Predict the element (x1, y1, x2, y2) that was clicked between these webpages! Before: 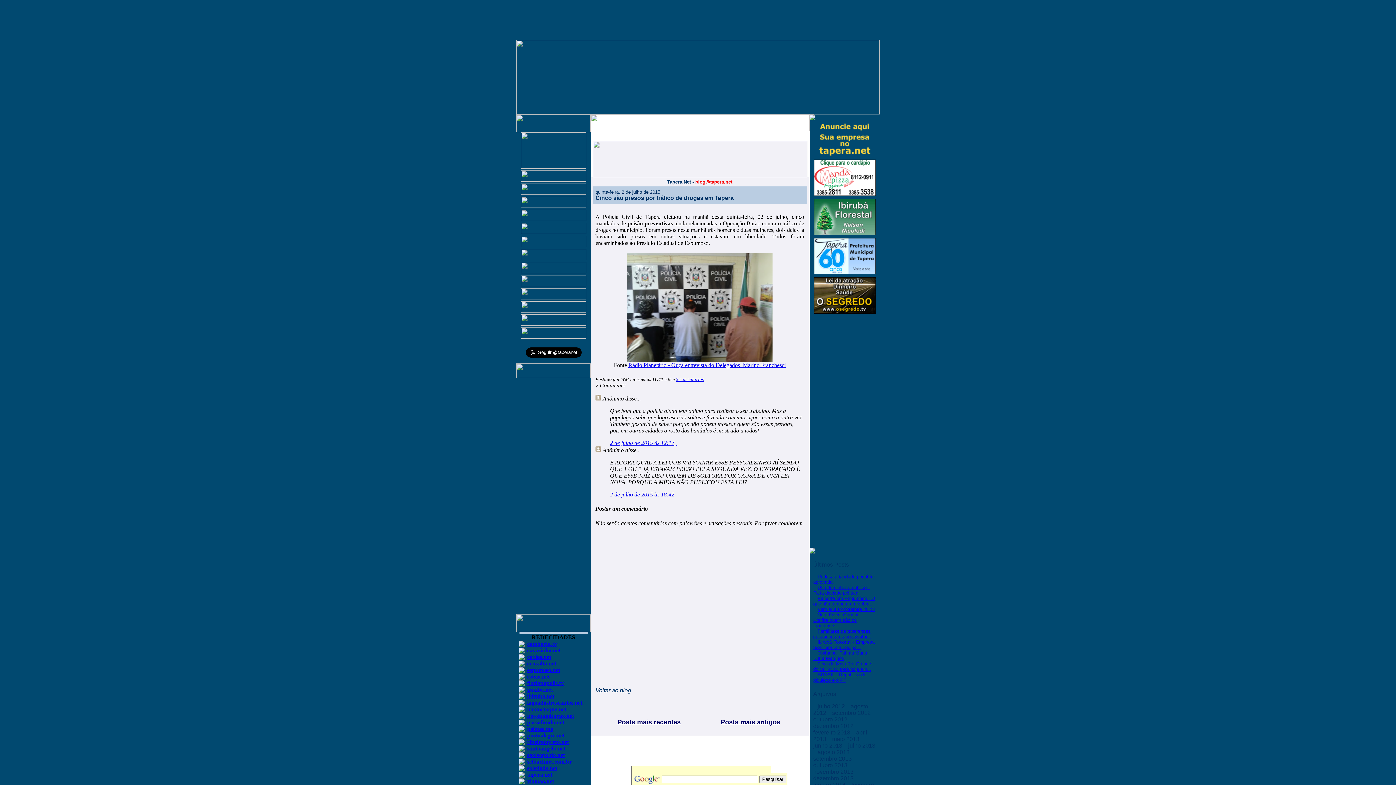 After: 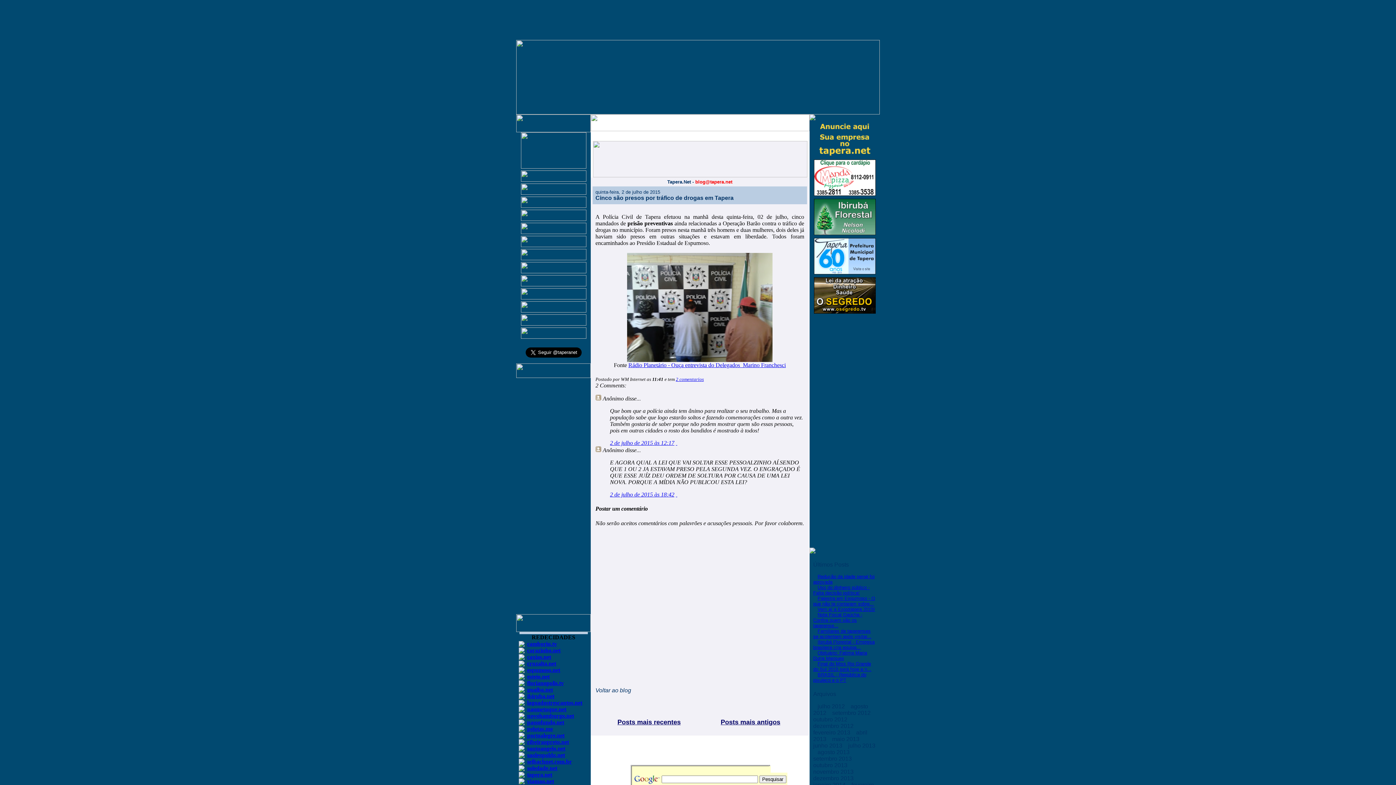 Action: bbox: (527, 660, 556, 666) label: cruzalta.net